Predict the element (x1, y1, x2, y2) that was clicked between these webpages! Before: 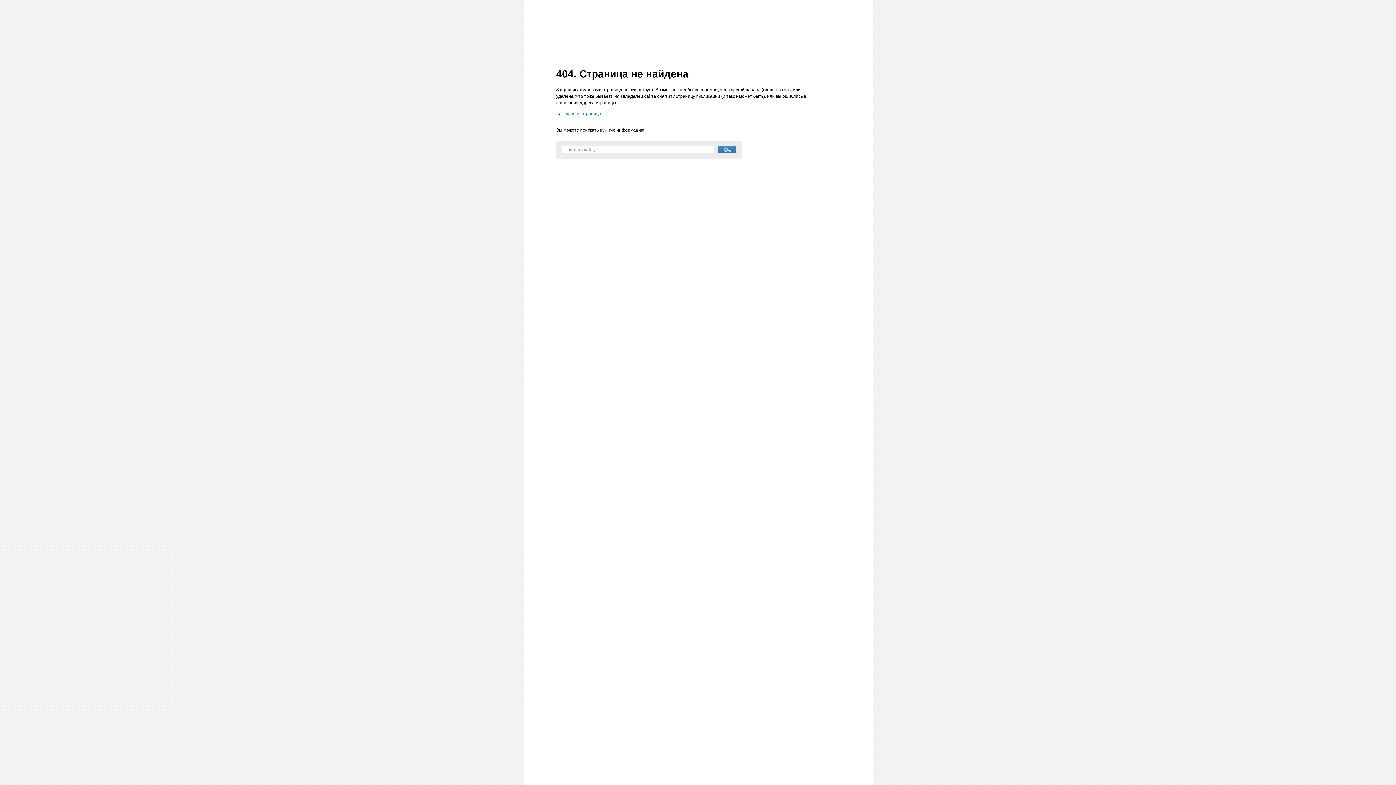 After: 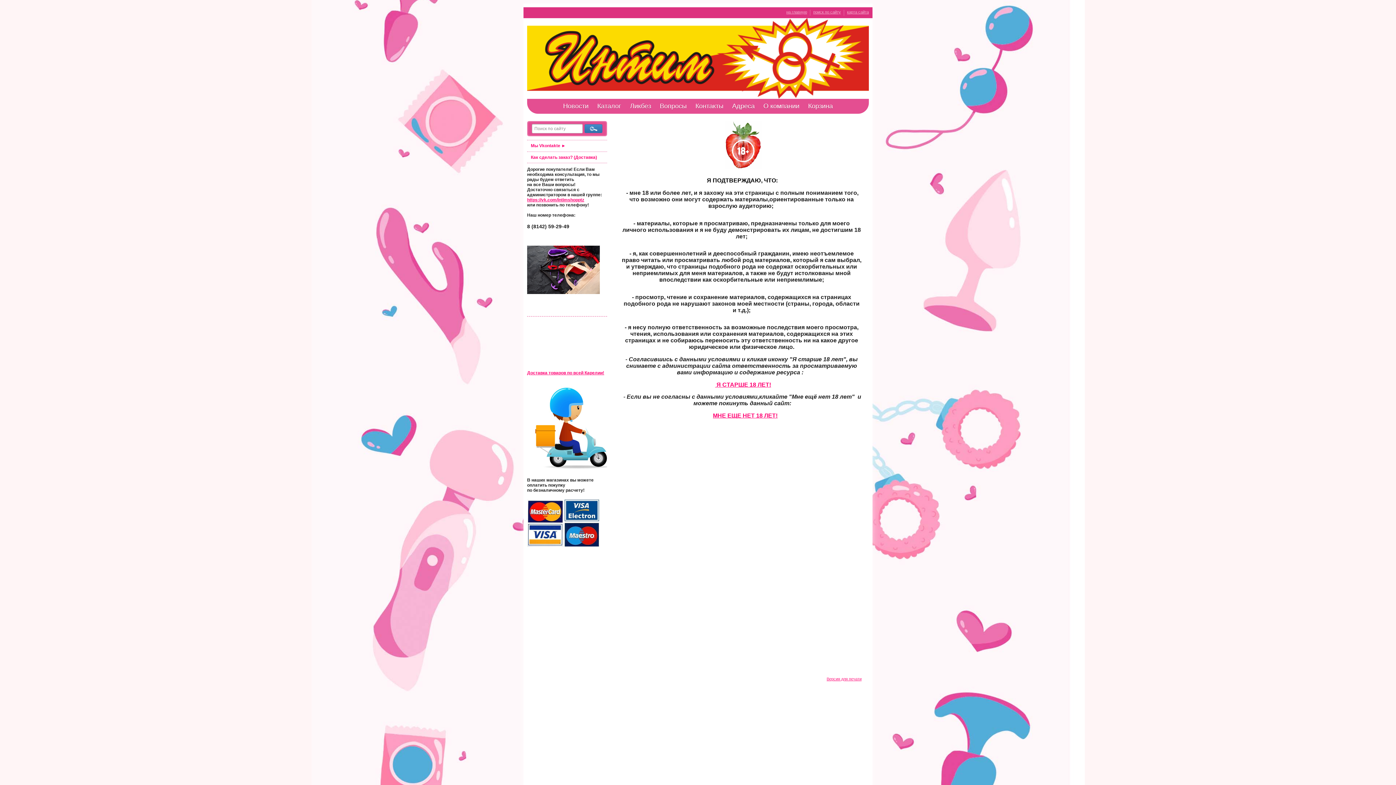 Action: label: Главная страница bbox: (563, 111, 601, 116)